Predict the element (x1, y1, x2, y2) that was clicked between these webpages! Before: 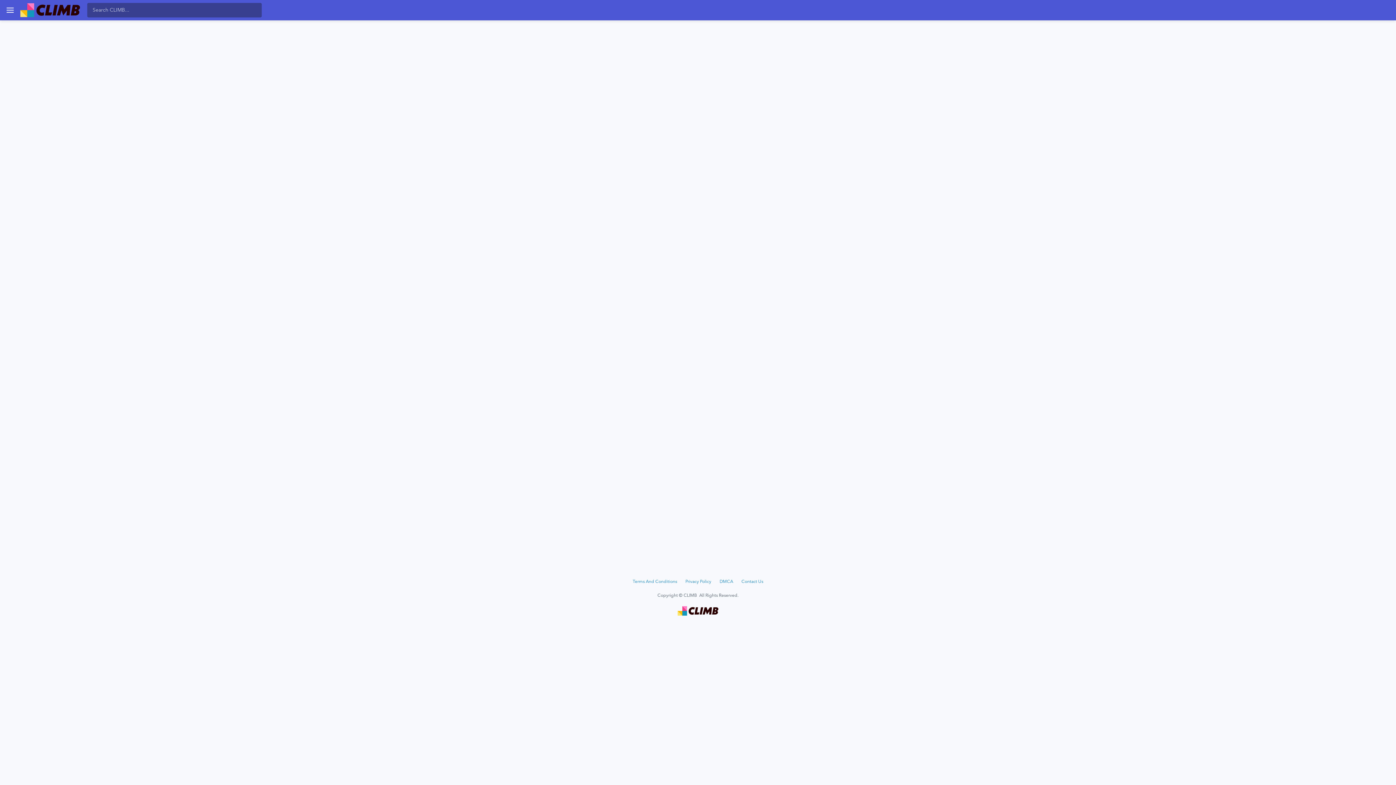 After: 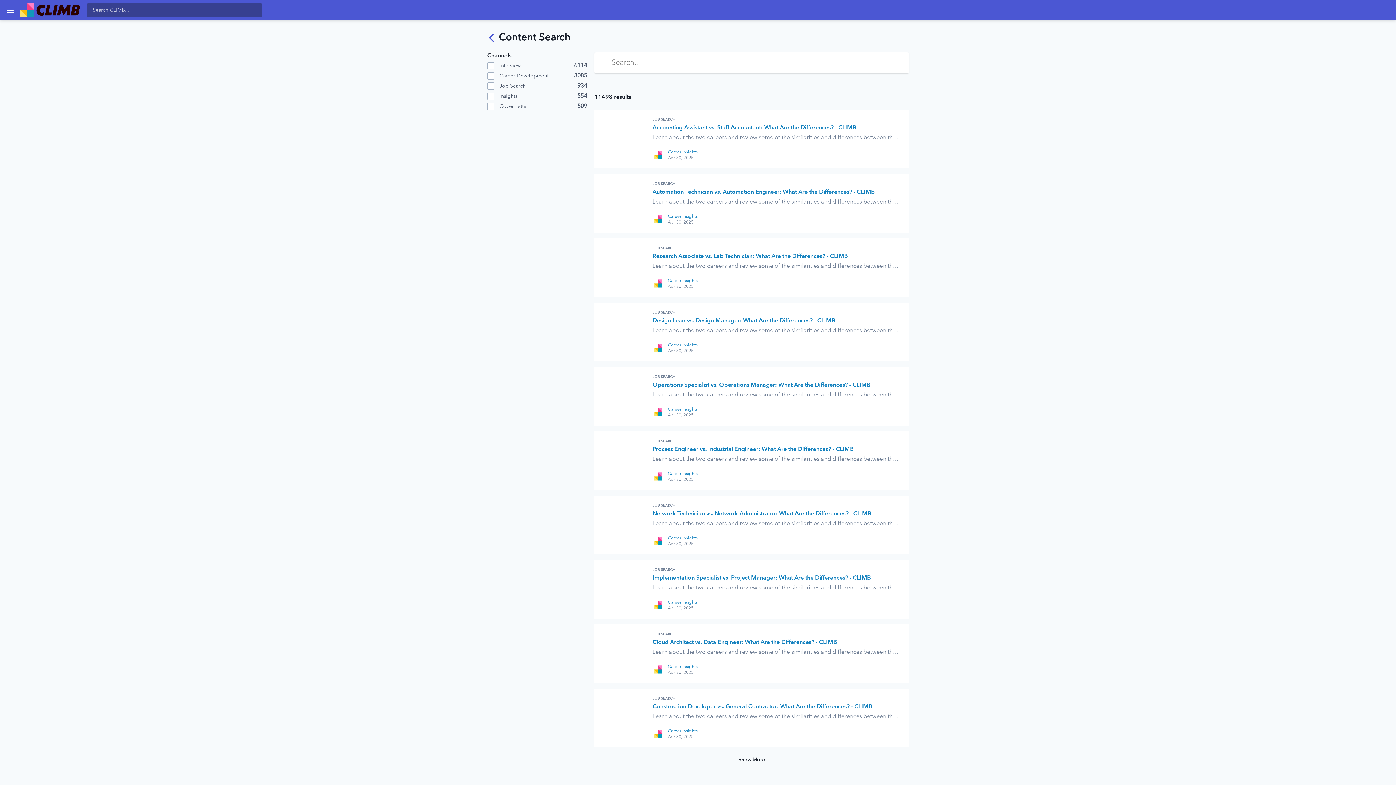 Action: bbox: (248, 3, 261, 16)